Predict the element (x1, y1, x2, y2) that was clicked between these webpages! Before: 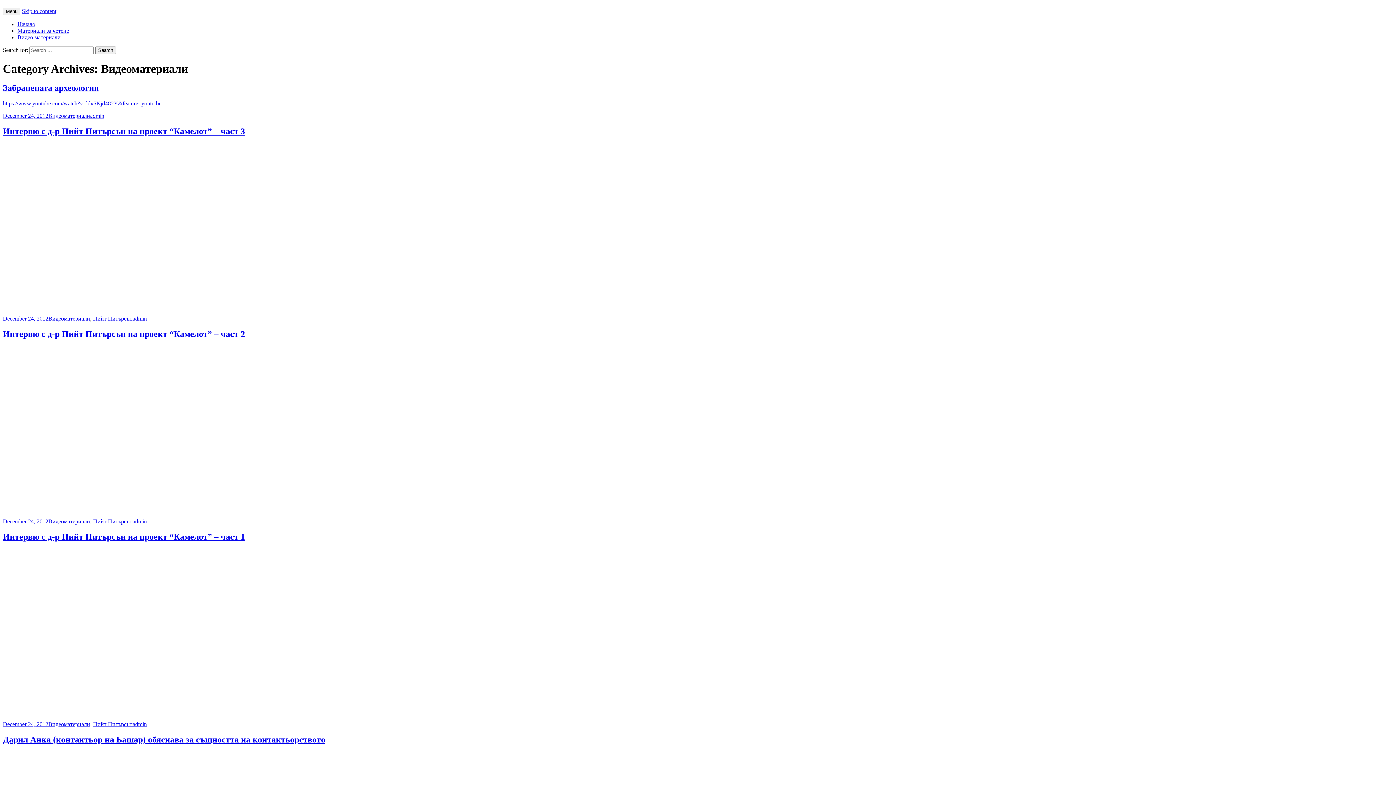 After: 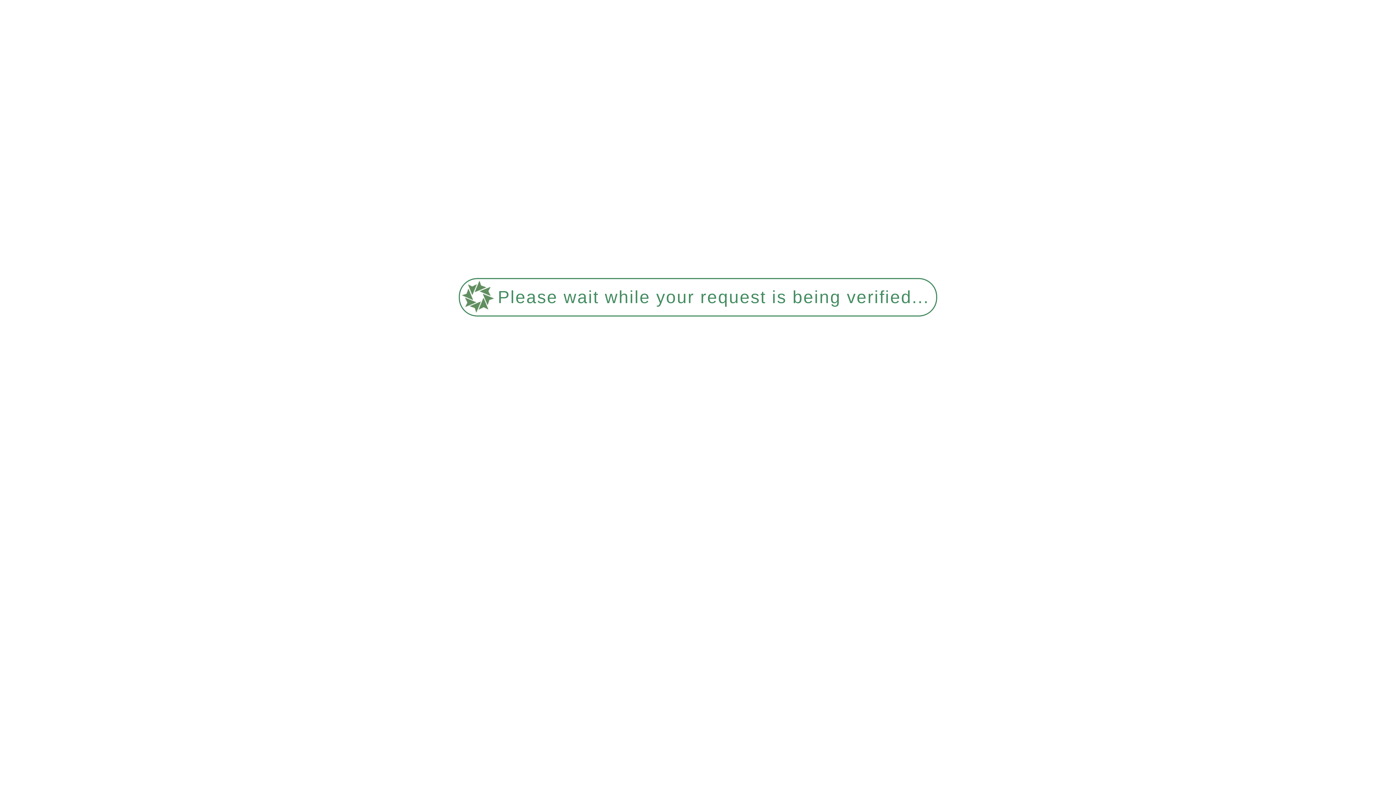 Action: label: Видеоматериали bbox: (48, 721, 90, 727)